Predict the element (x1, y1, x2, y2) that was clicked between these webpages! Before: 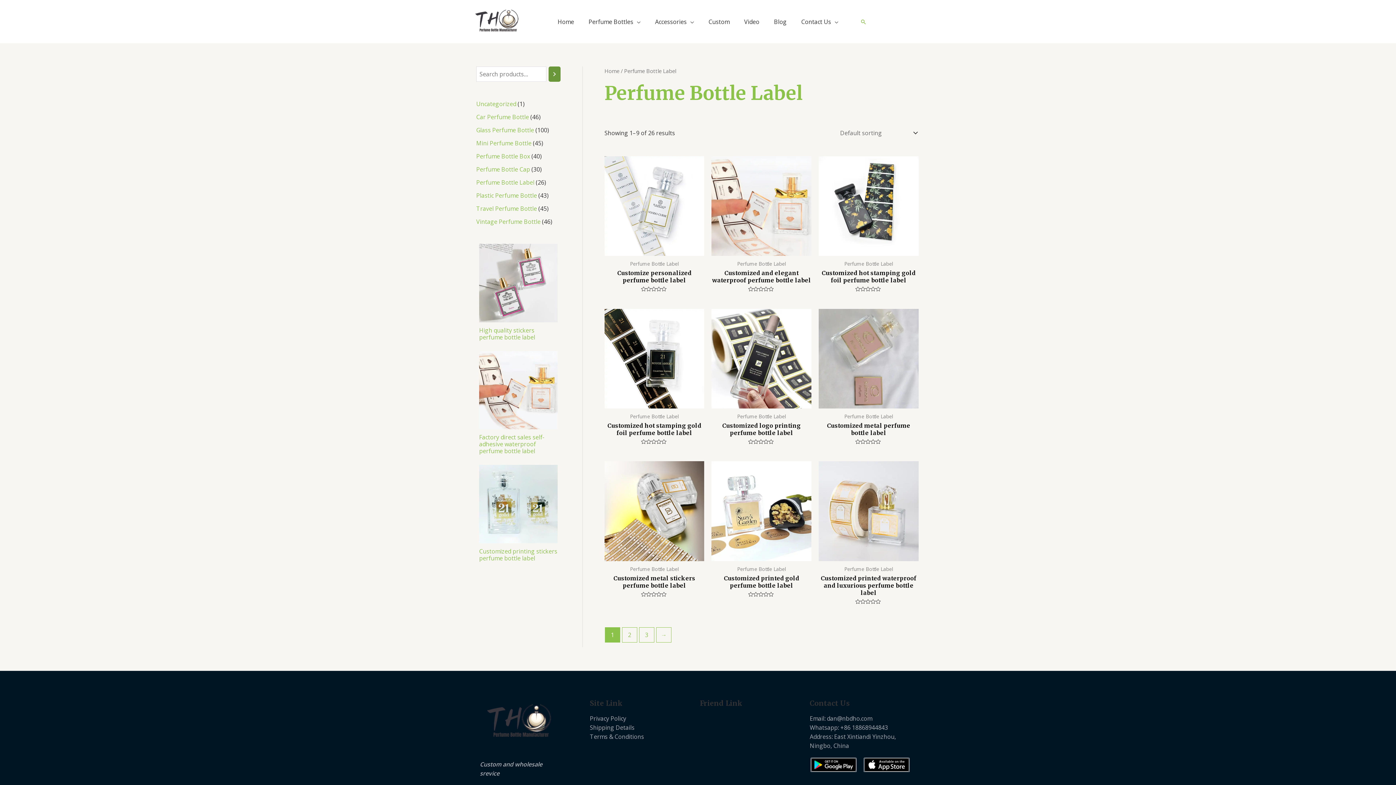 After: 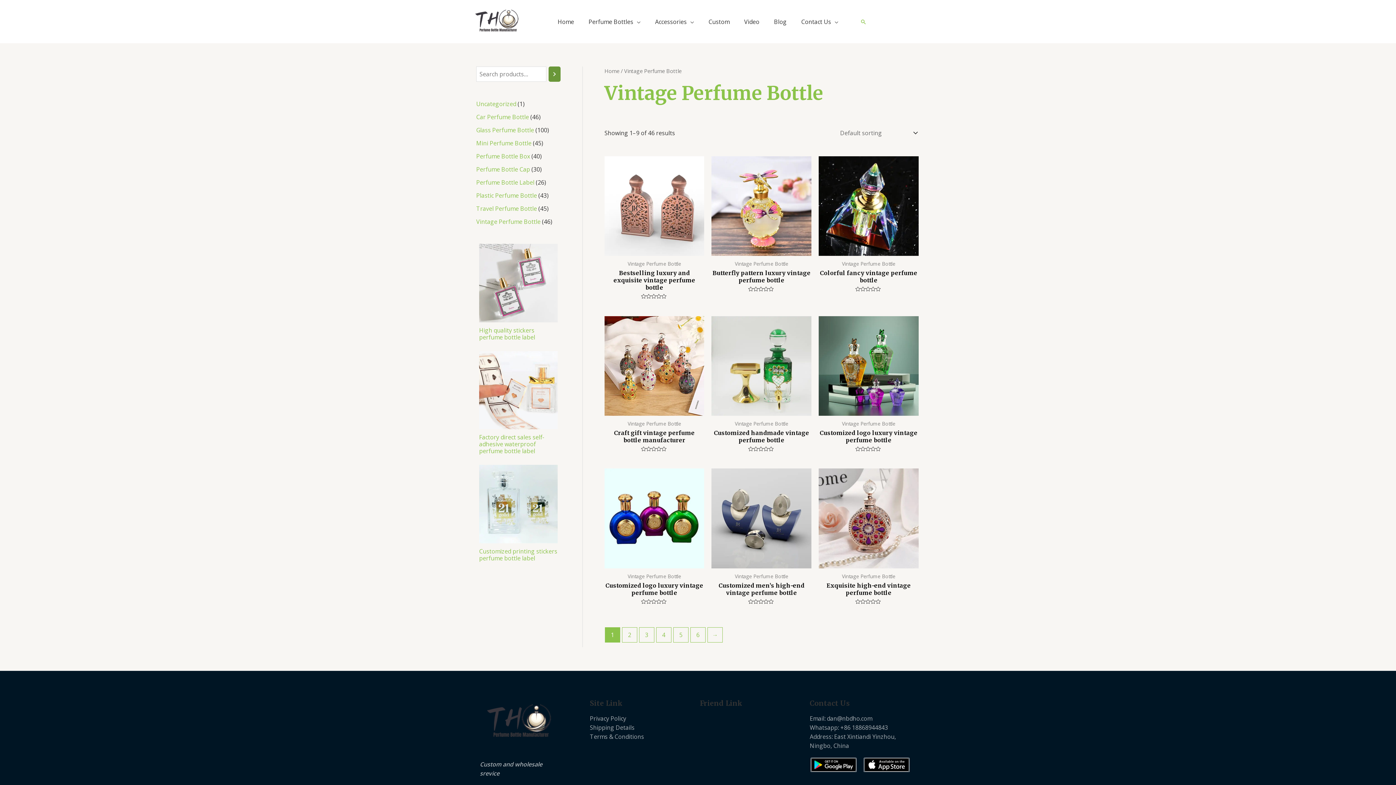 Action: bbox: (476, 282, 540, 290) label: Vintage Perfume Bottle